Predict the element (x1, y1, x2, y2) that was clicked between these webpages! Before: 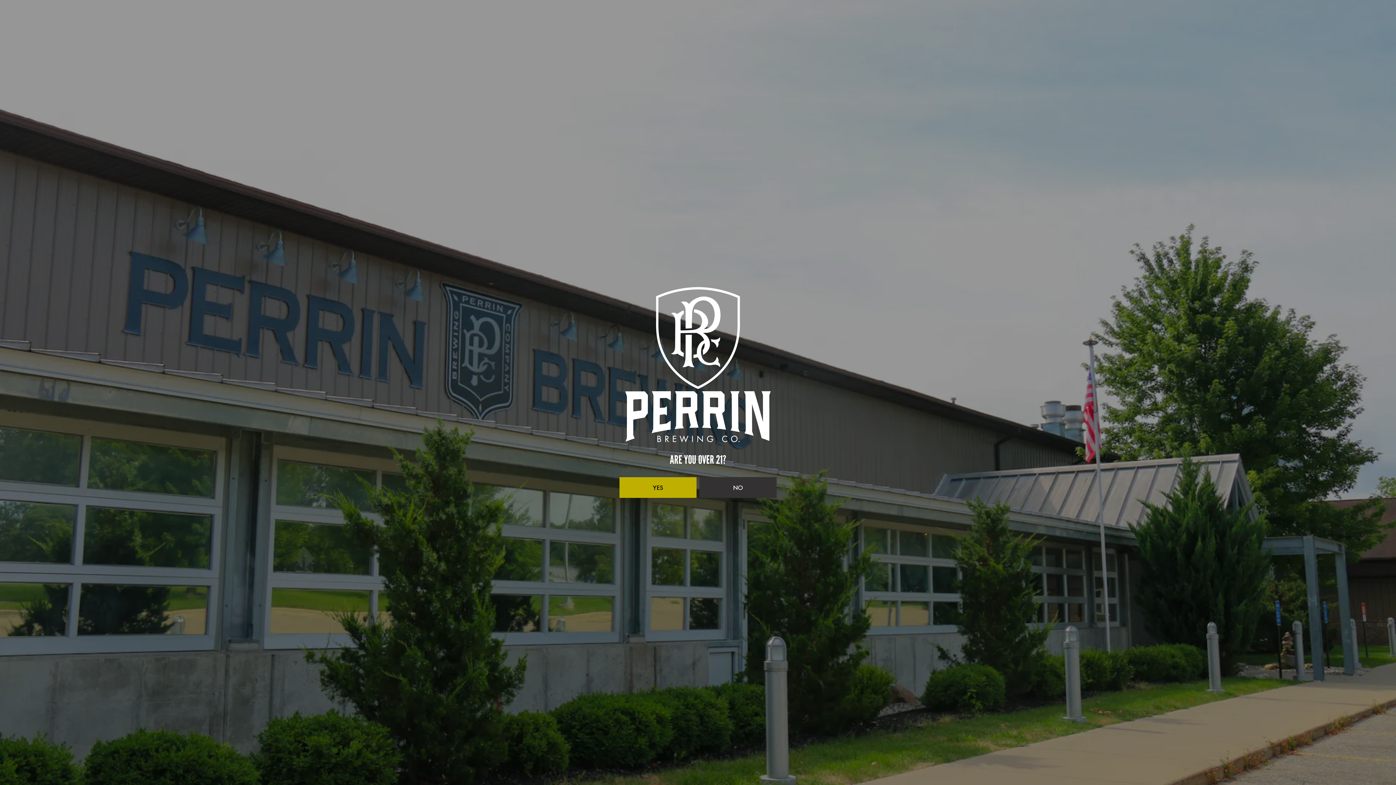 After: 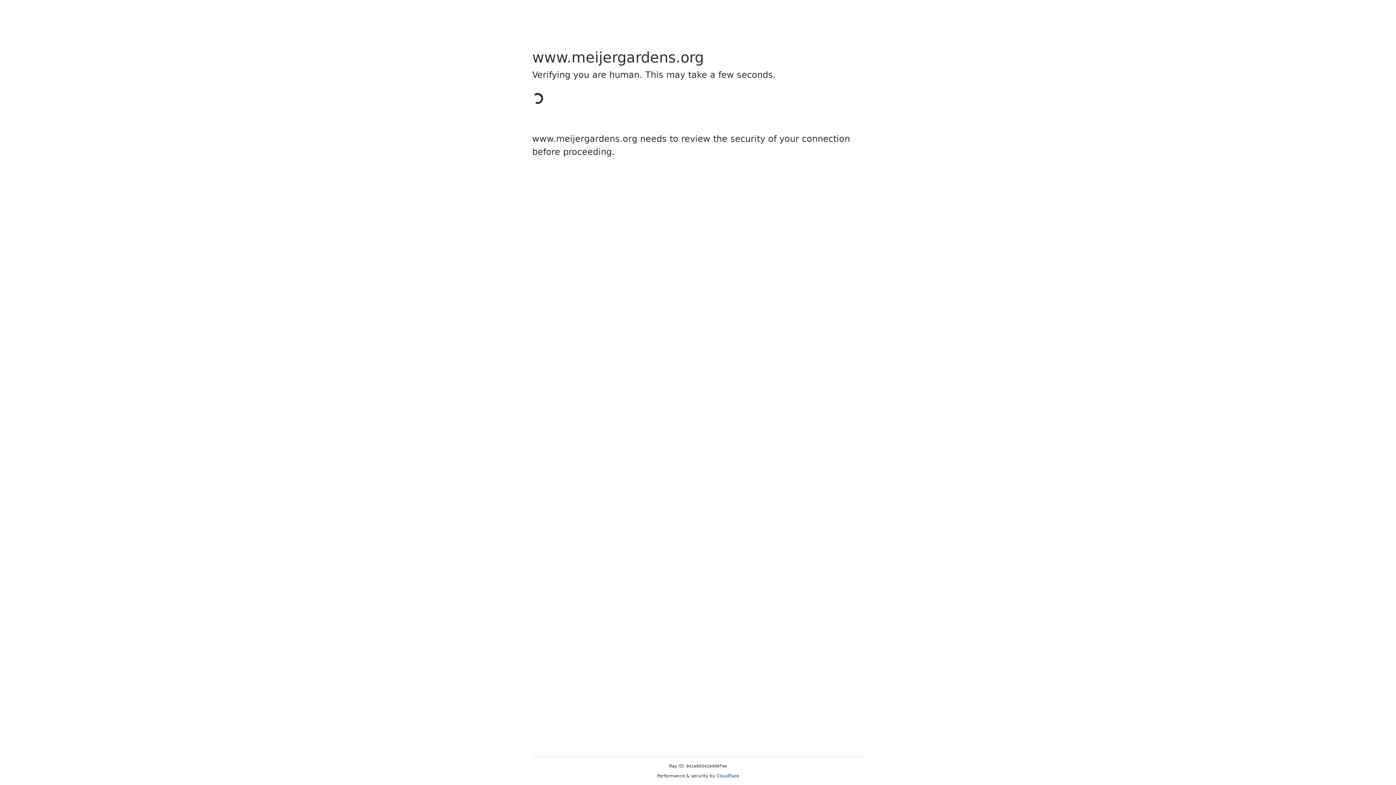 Action: bbox: (699, 477, 776, 498) label: NO